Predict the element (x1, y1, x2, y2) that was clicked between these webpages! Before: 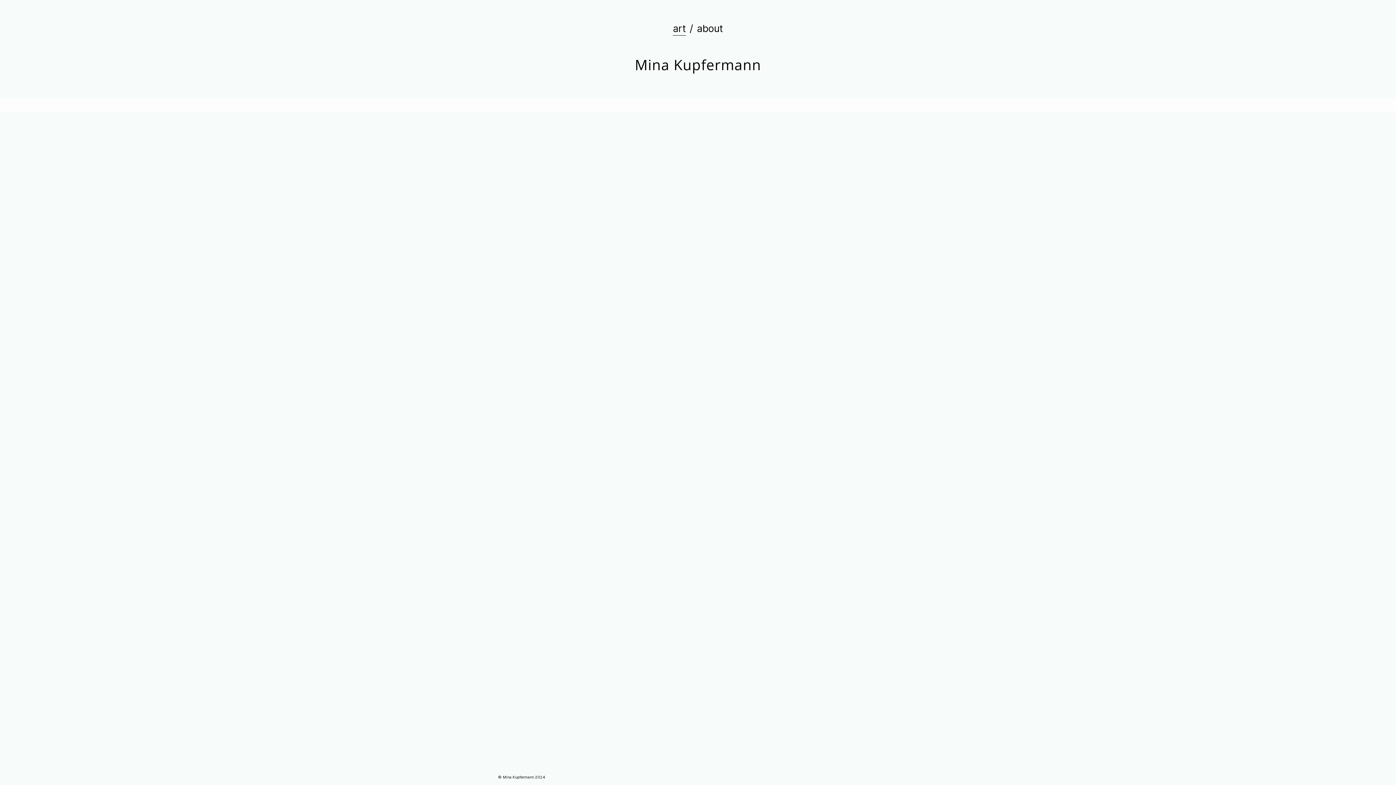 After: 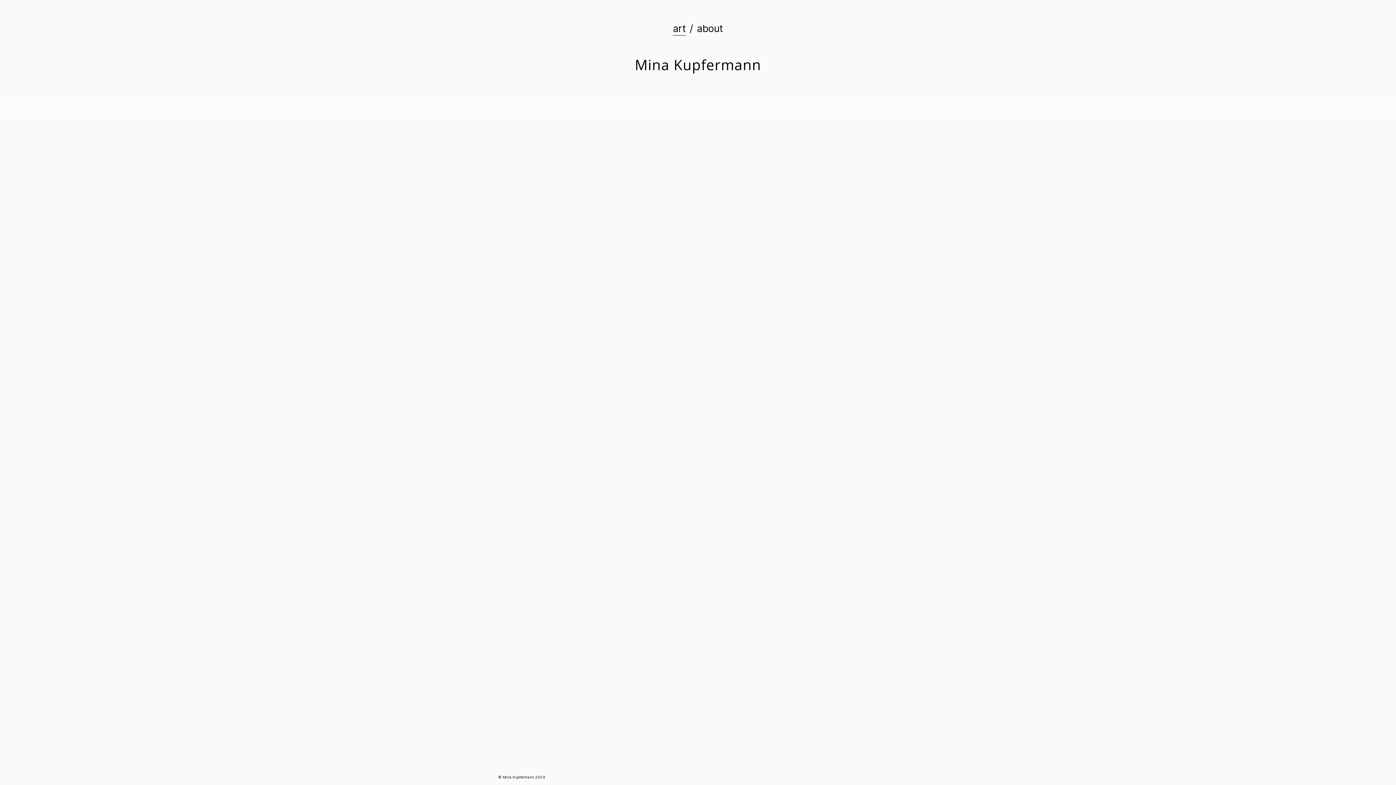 Action: bbox: (512, 10, 883, 15)